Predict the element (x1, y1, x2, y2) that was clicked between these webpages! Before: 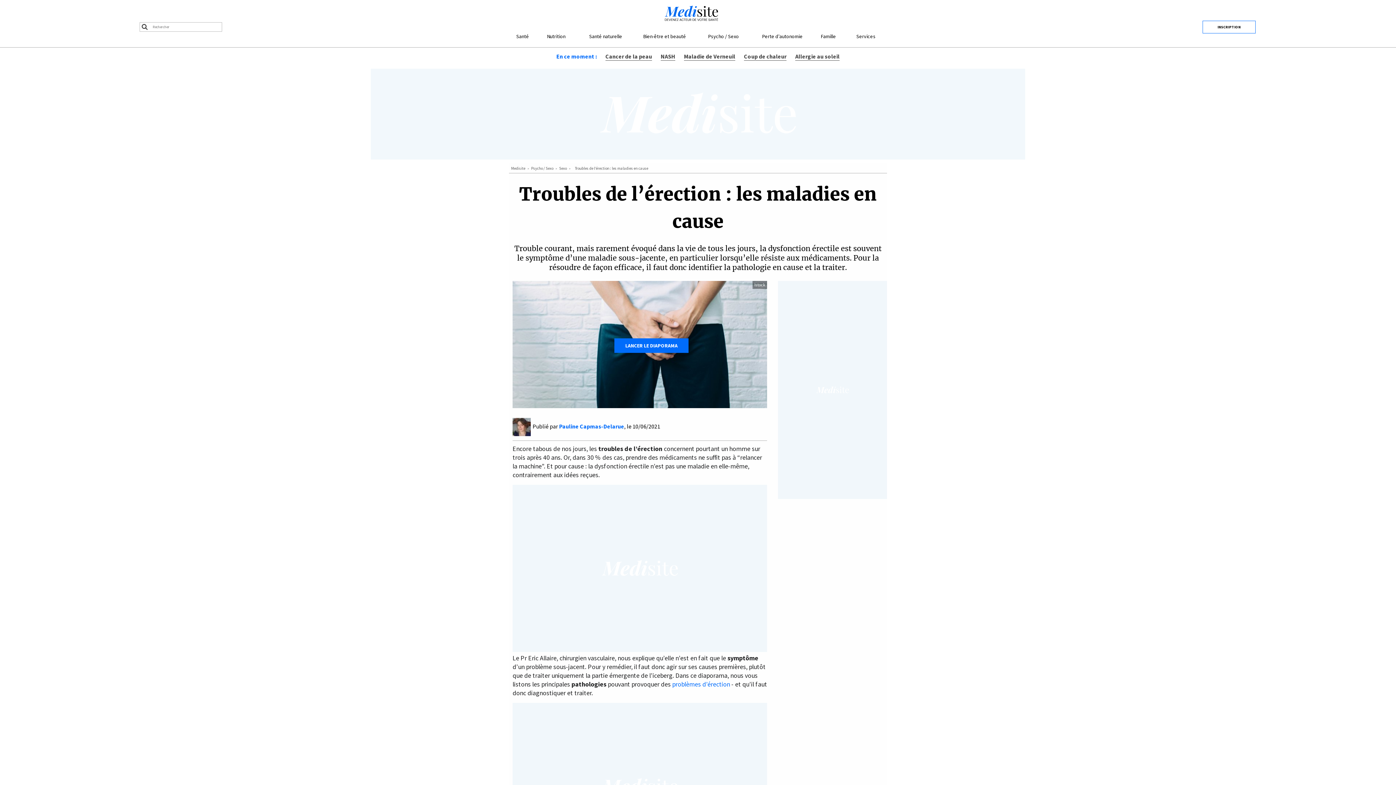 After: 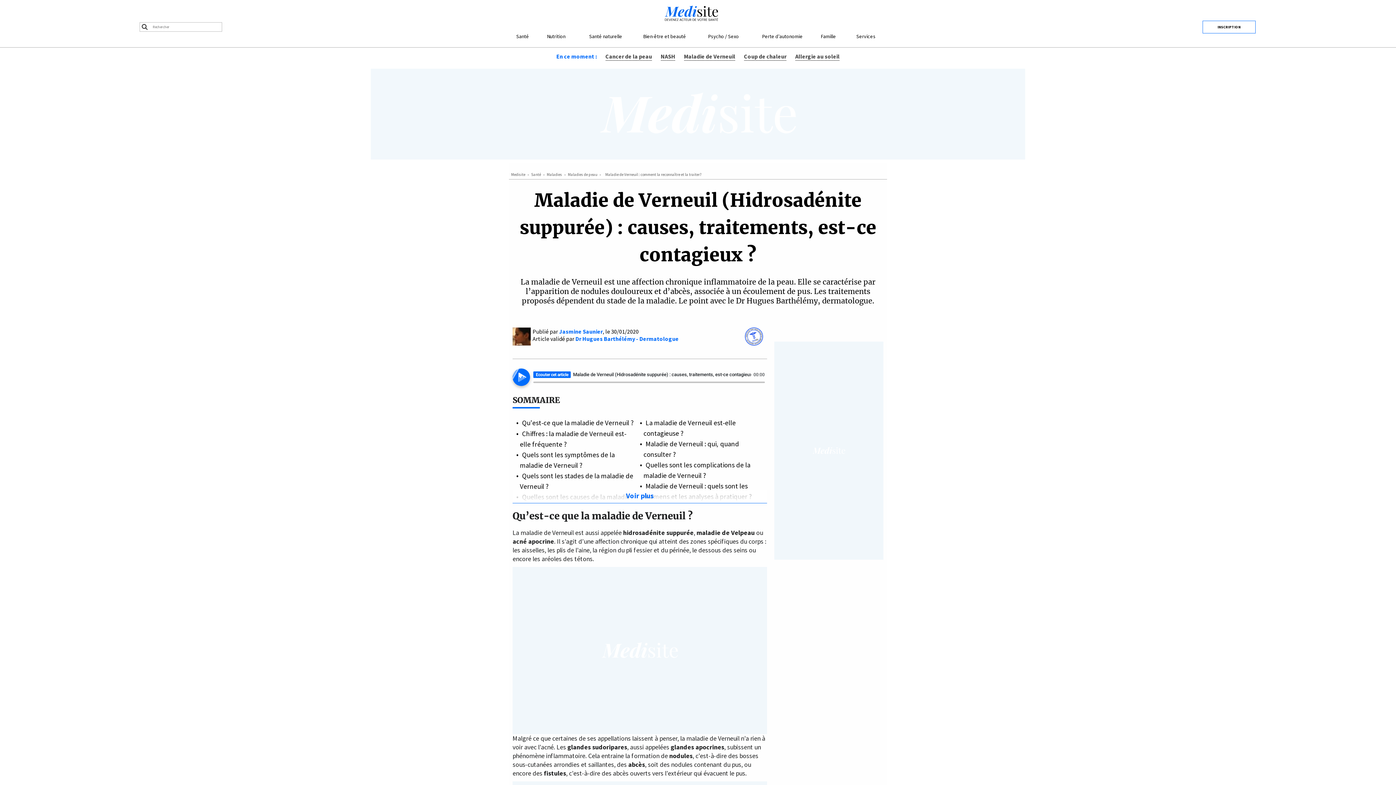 Action: label: Maladie de Verneuil bbox: (684, 52, 735, 60)